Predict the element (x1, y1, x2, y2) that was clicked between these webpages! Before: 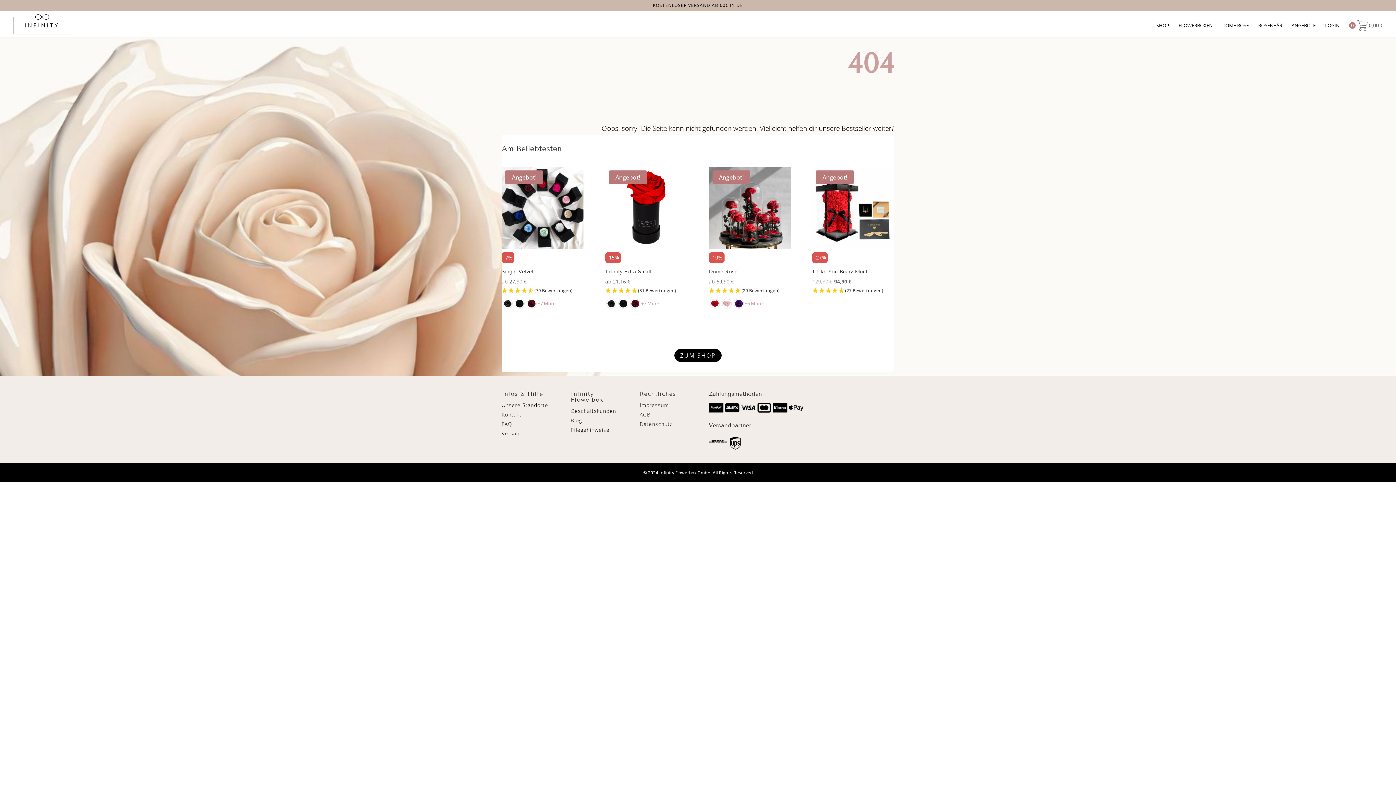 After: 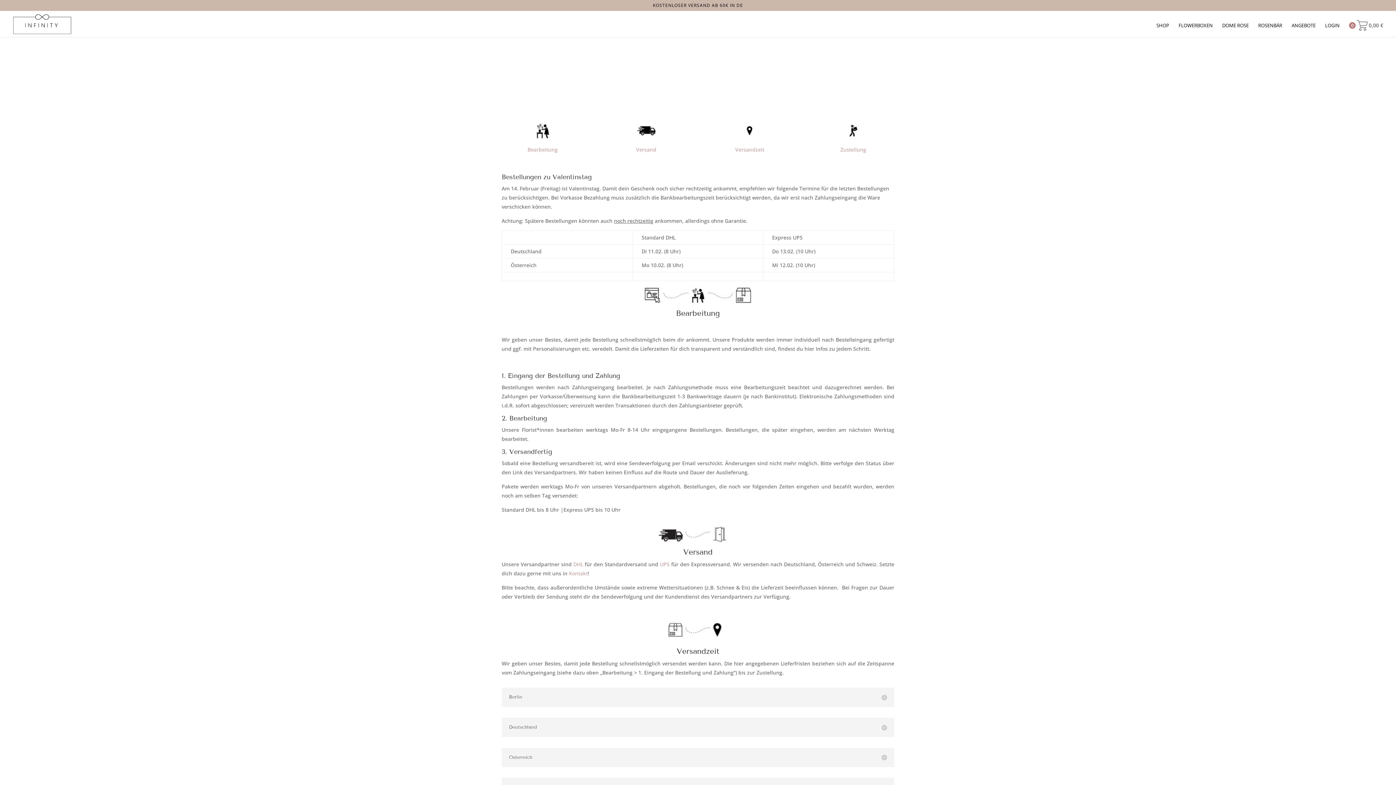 Action: bbox: (501, 430, 522, 437) label: Versand